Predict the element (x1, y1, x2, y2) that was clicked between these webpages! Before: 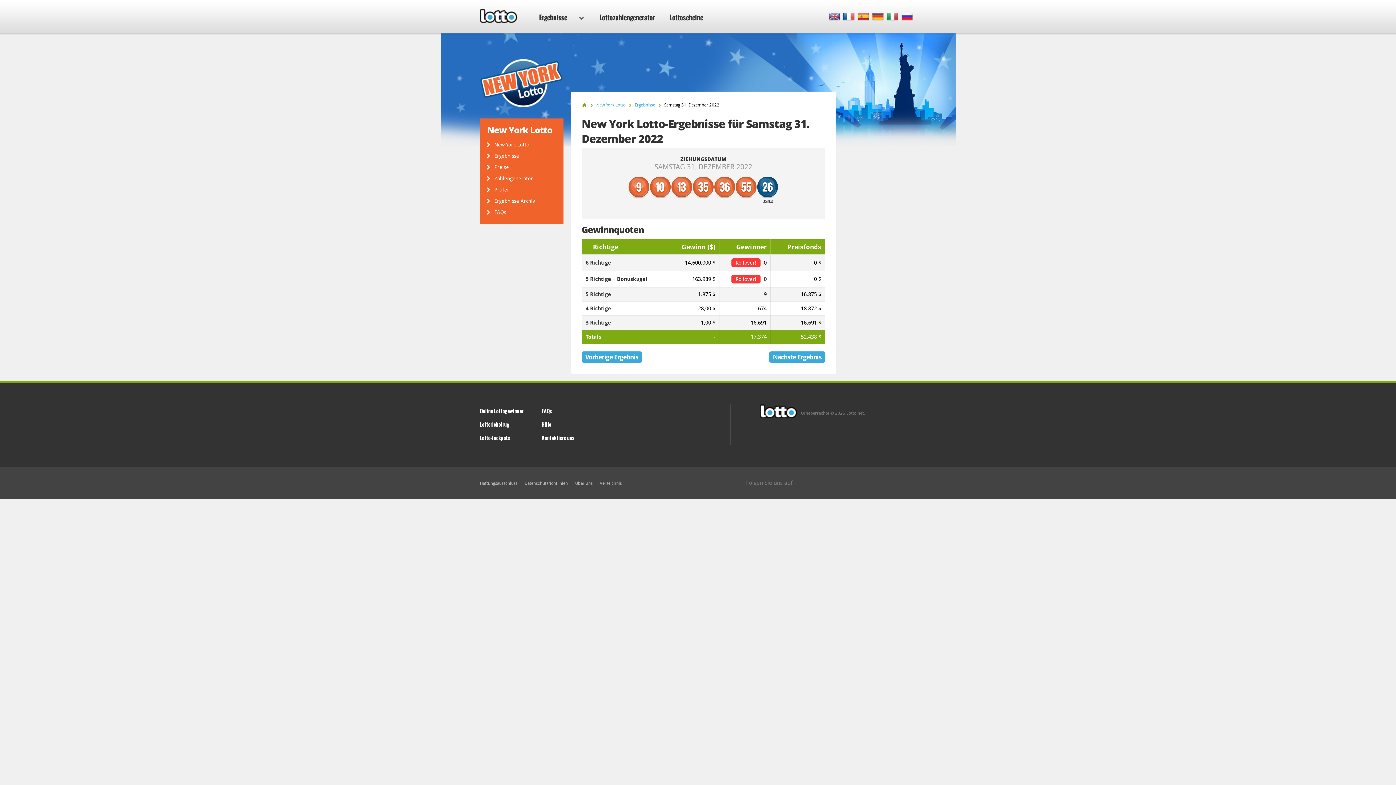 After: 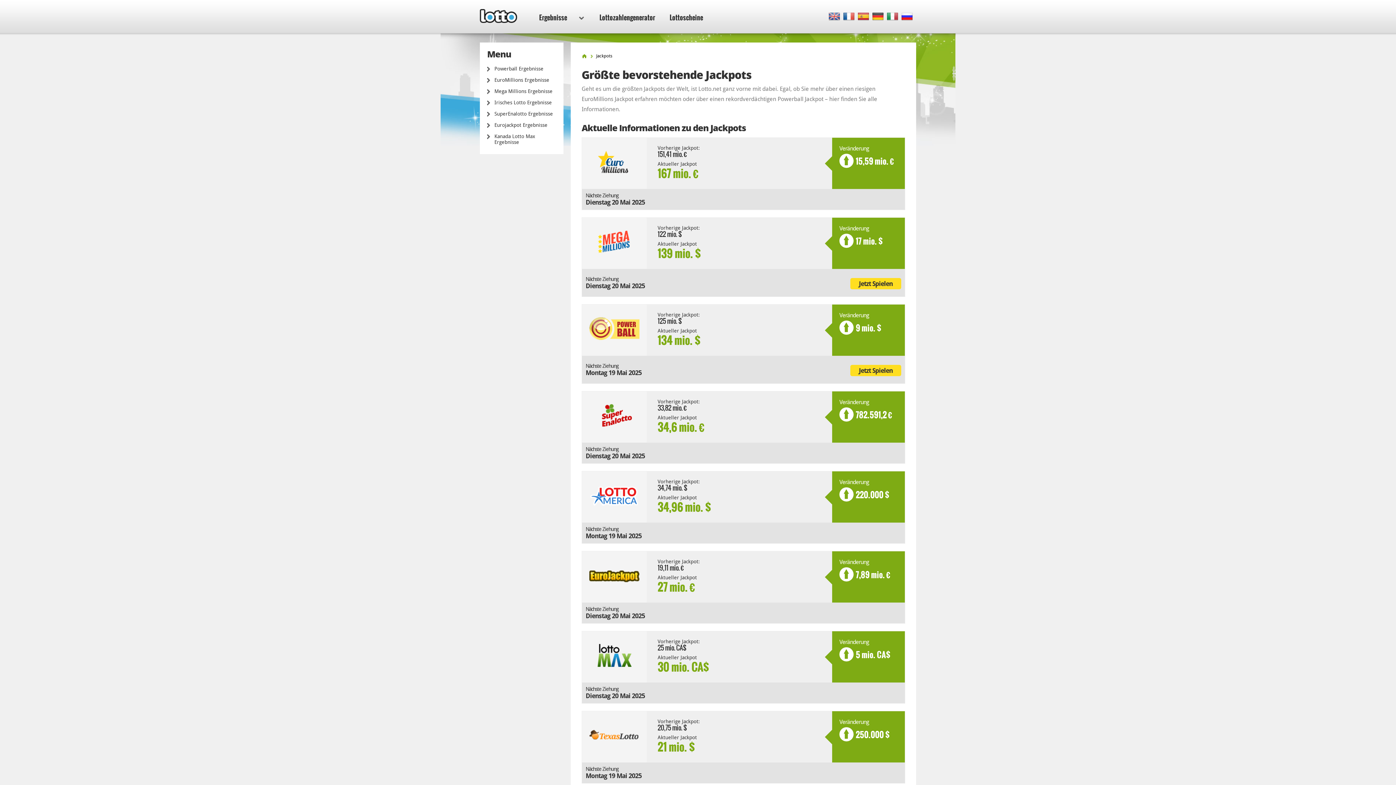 Action: label: Lotto-Jackpots bbox: (480, 434, 510, 441)